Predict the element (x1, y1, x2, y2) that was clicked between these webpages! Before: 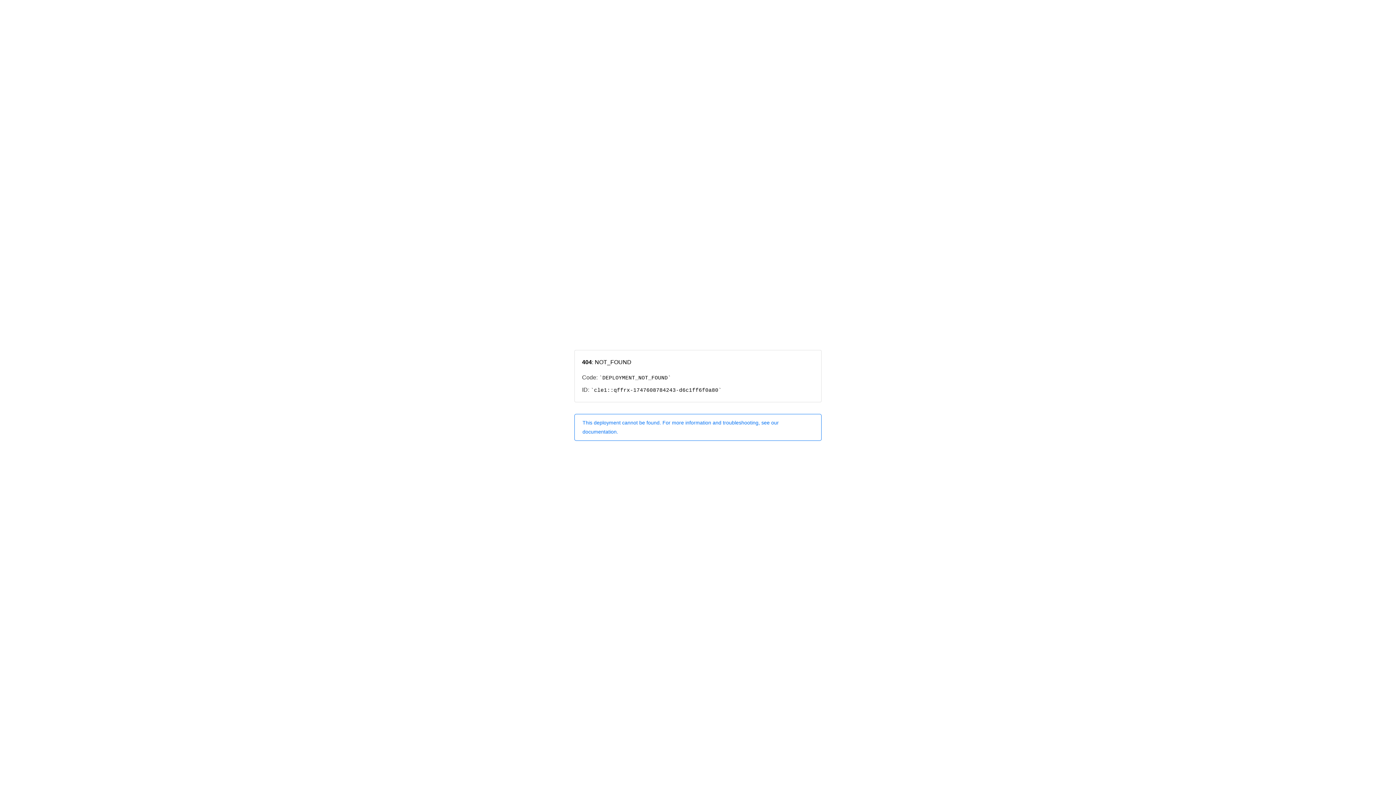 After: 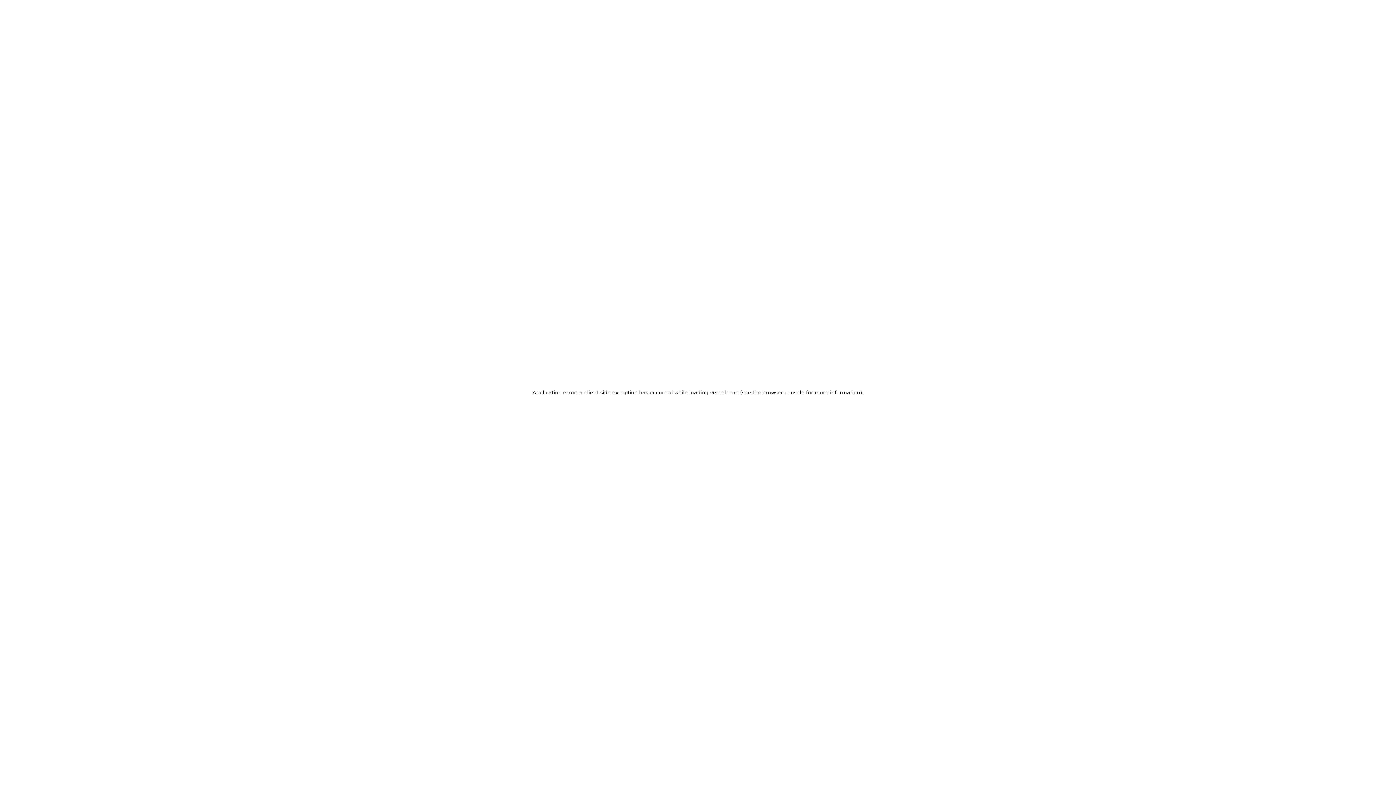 Action: label: This deployment cannot be found. For more information and troubleshooting, see our documentation. bbox: (574, 414, 821, 440)